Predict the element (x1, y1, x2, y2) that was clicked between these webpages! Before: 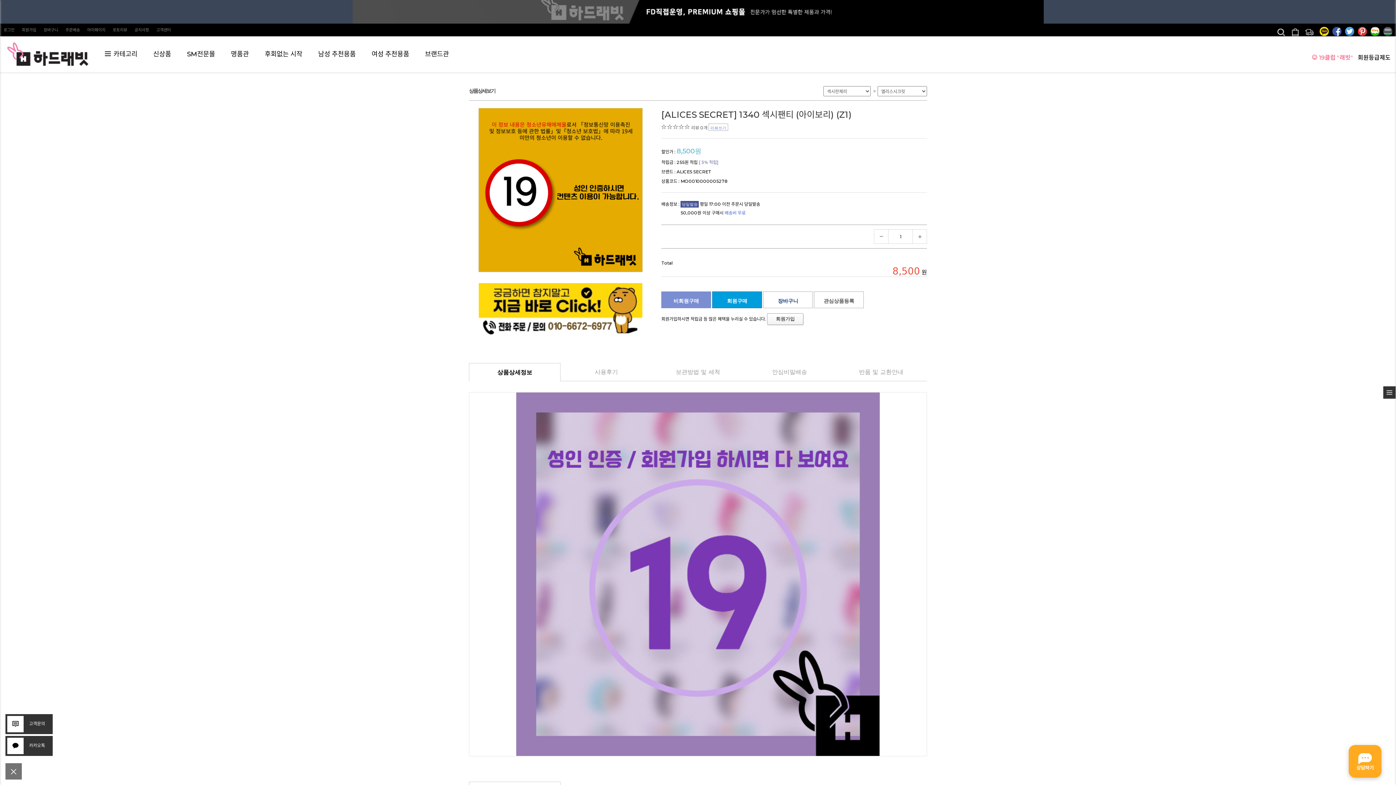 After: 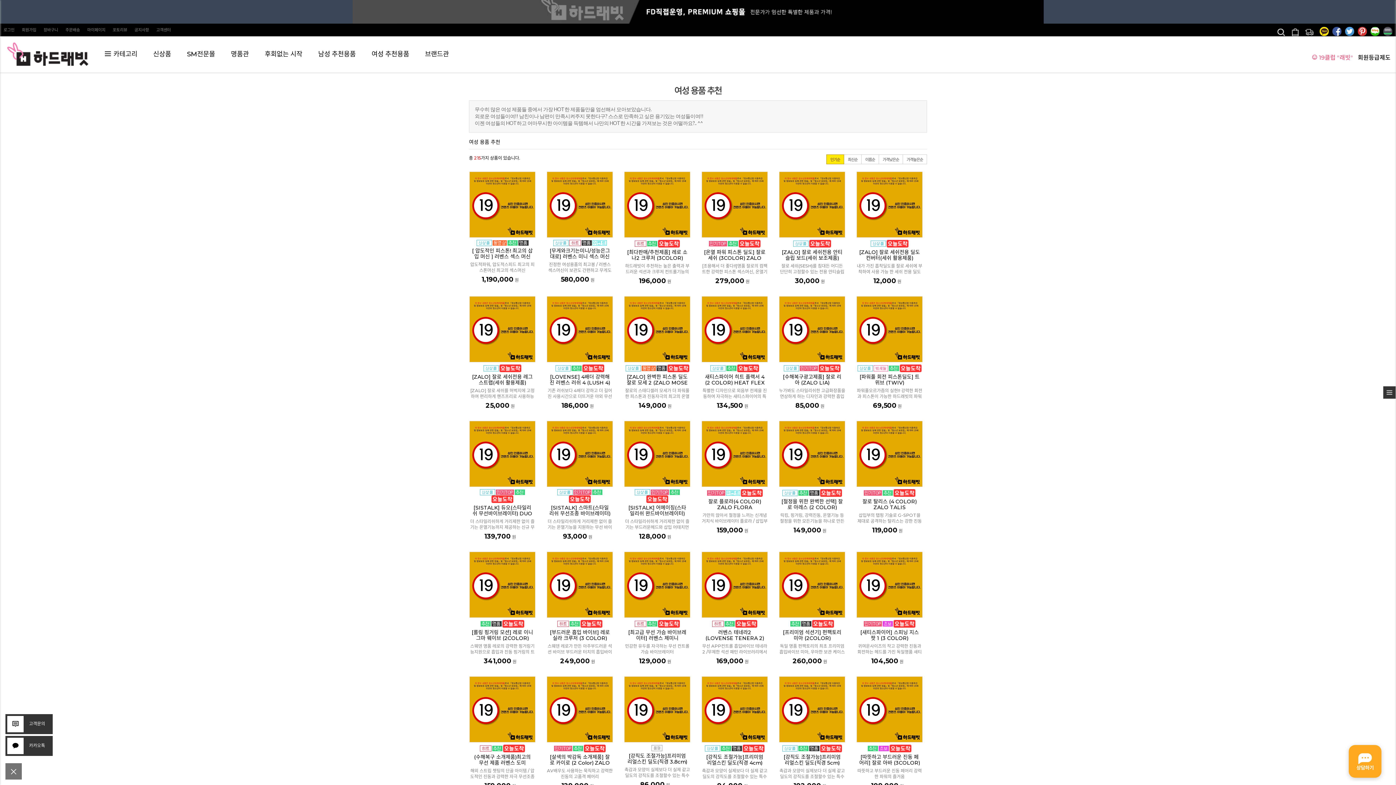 Action: label: 여성 추천용품 bbox: (371, 46, 409, 63)